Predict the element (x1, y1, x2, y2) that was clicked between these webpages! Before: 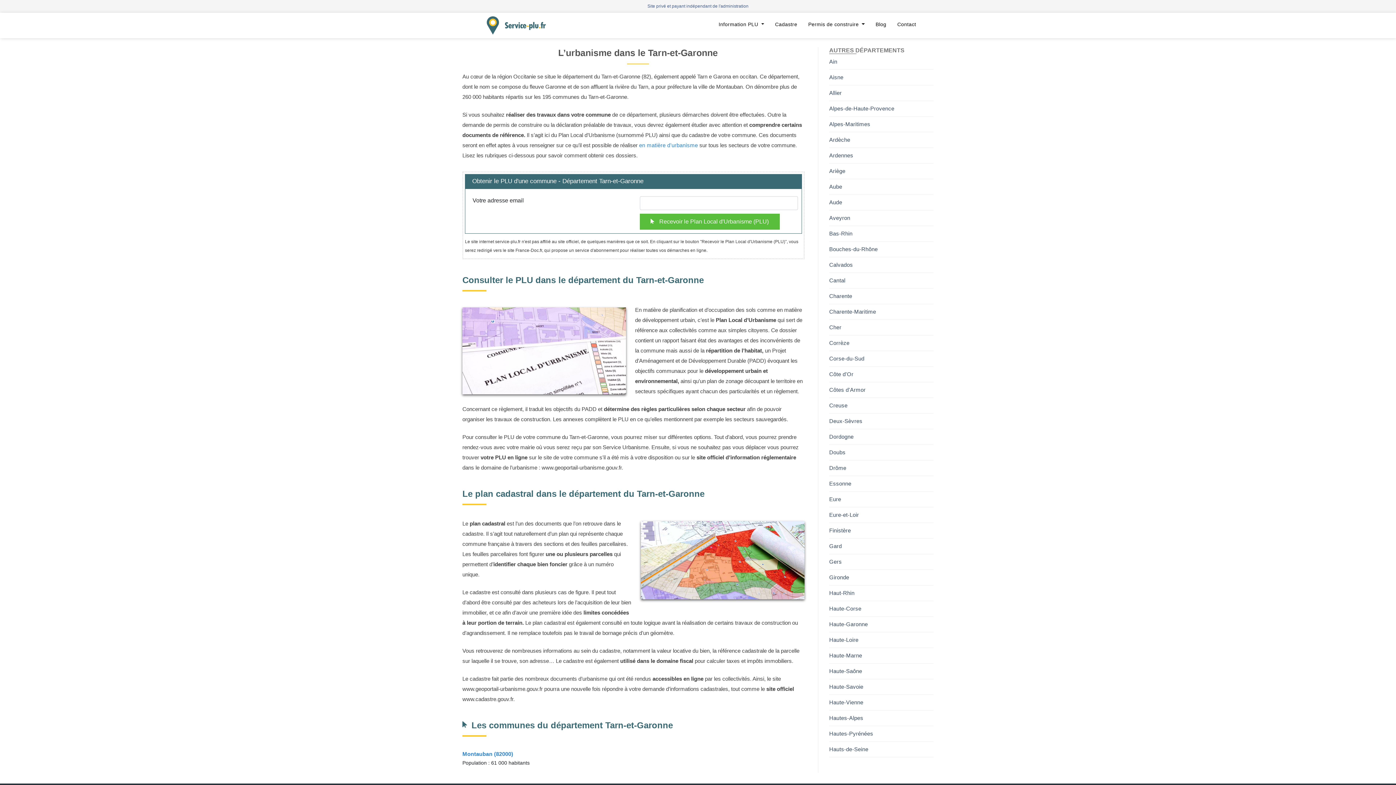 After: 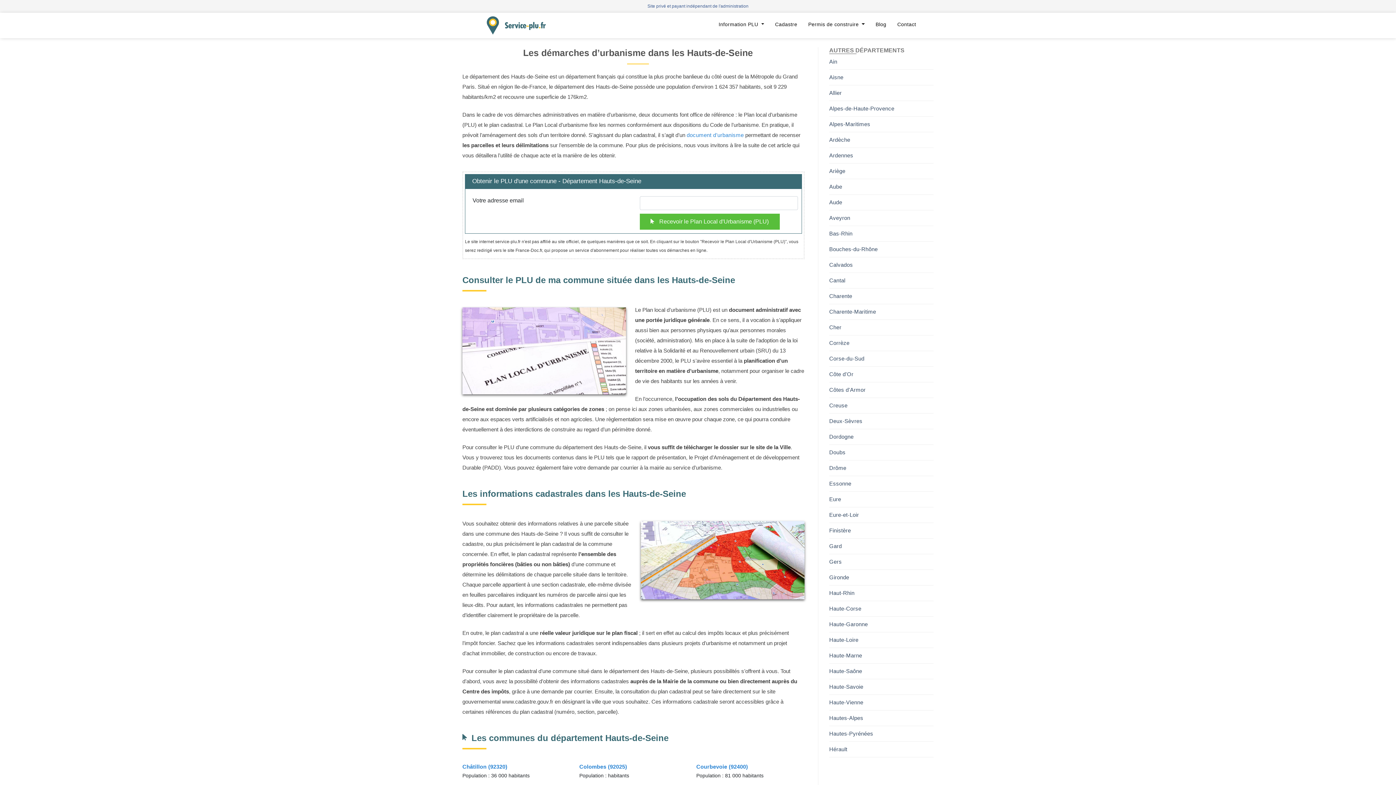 Action: bbox: (829, 745, 933, 757) label: Hauts-de-Seine